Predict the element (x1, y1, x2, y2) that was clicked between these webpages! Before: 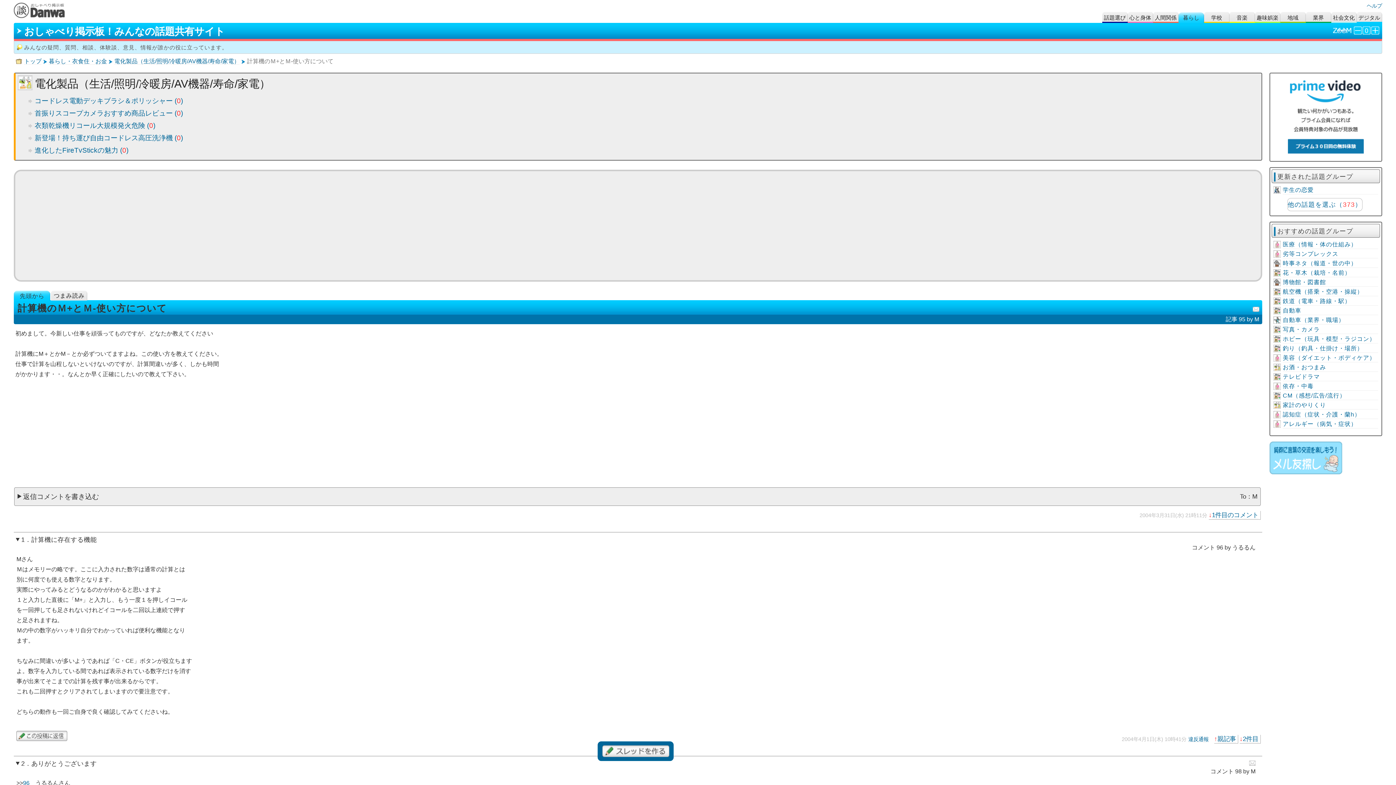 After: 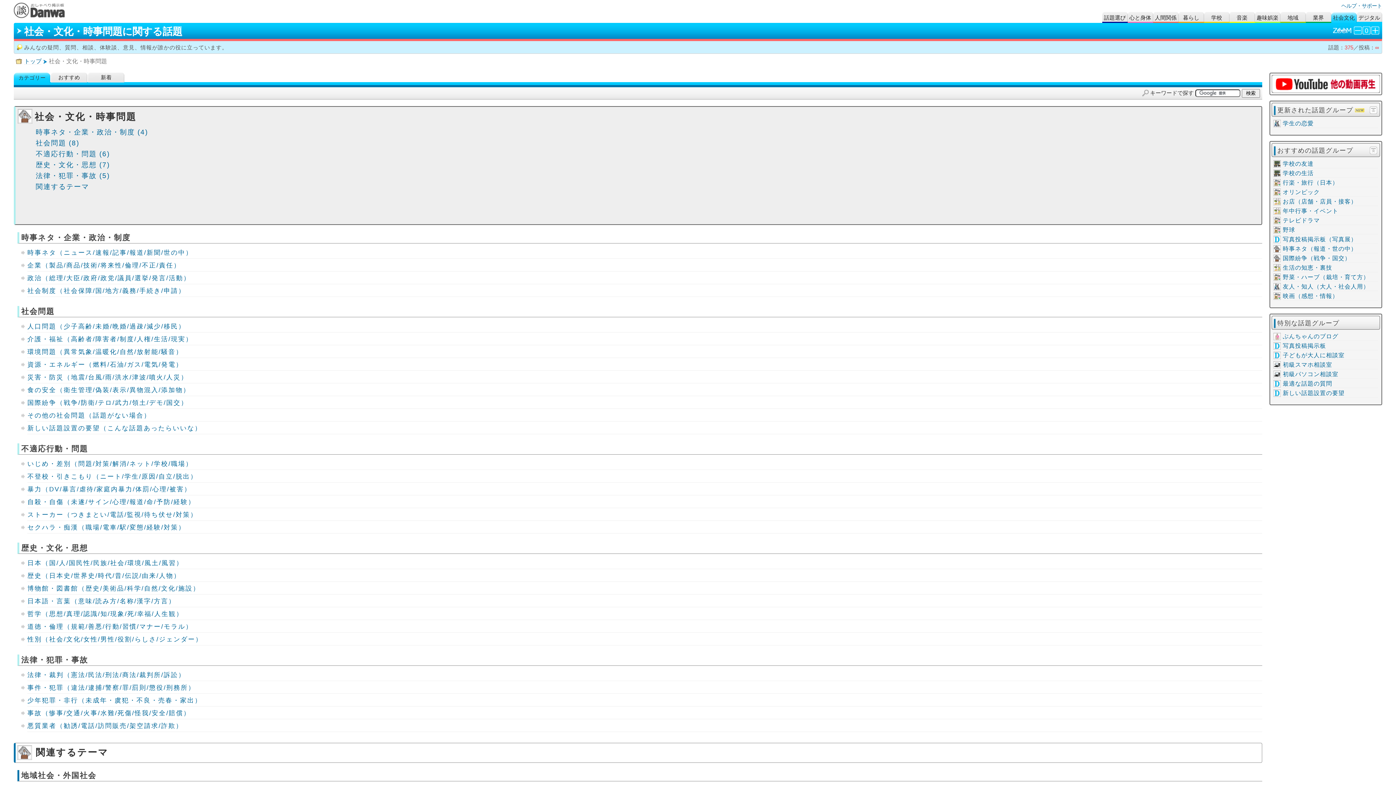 Action: bbox: (1333, 12, 1355, 24) label: 社会文化